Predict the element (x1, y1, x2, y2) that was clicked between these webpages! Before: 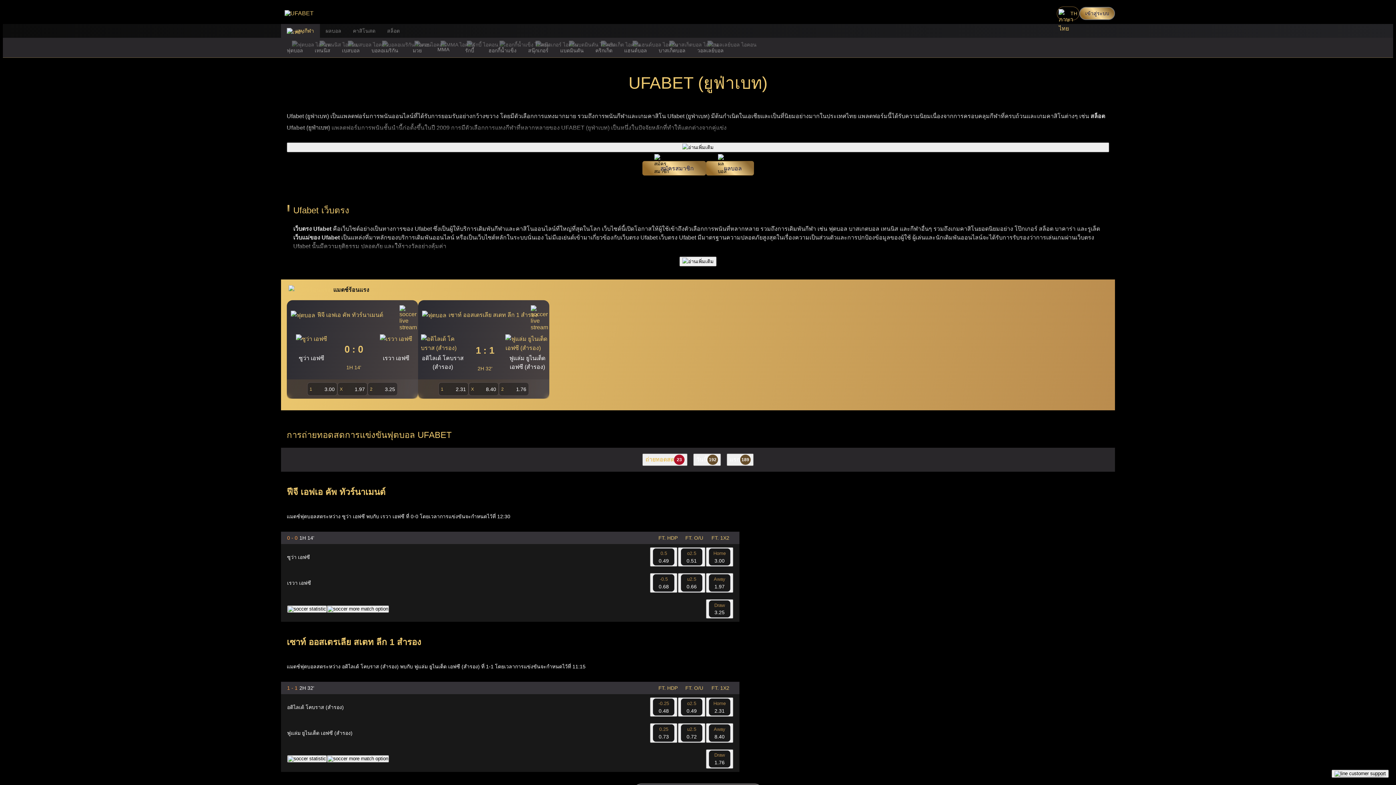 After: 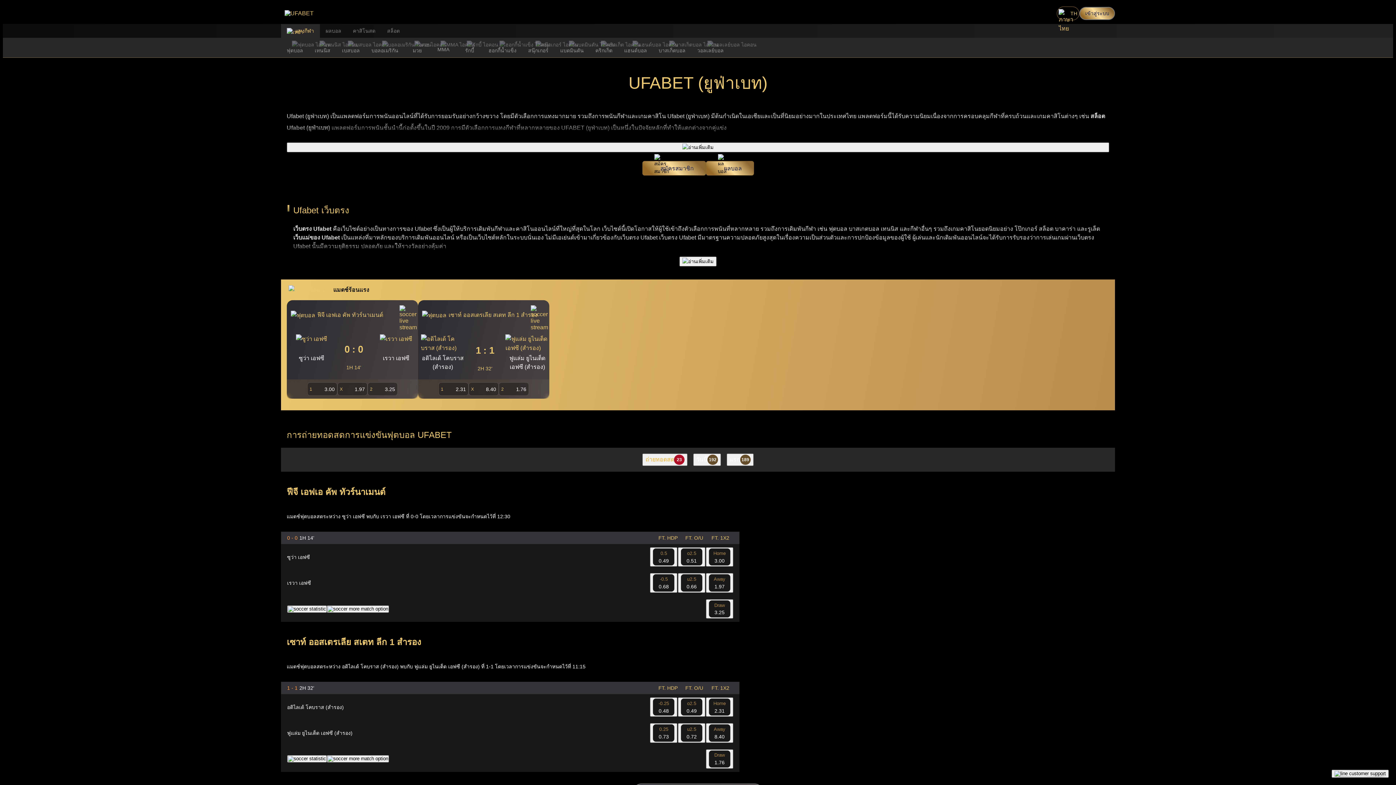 Action: bbox: (281, 24, 319, 37) label: แทงกีฬา